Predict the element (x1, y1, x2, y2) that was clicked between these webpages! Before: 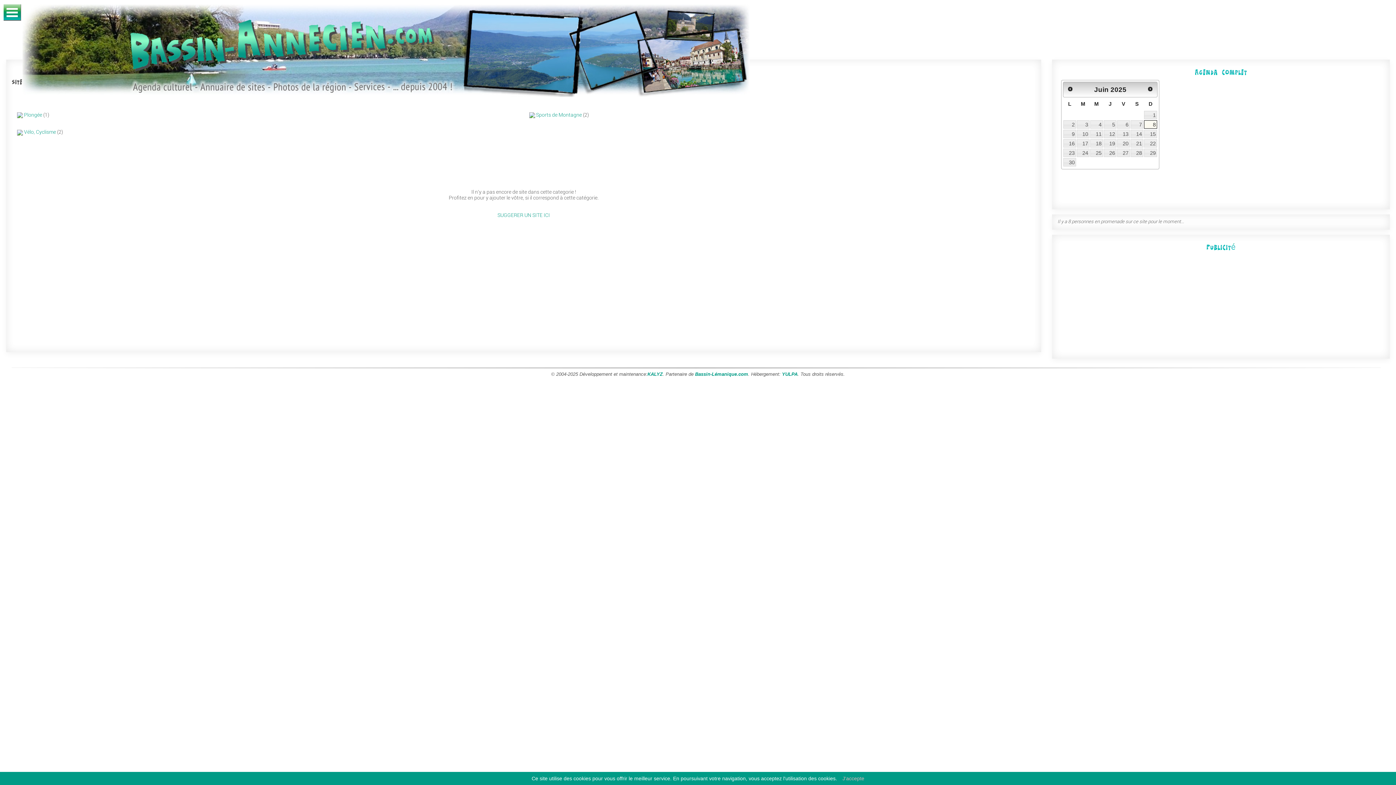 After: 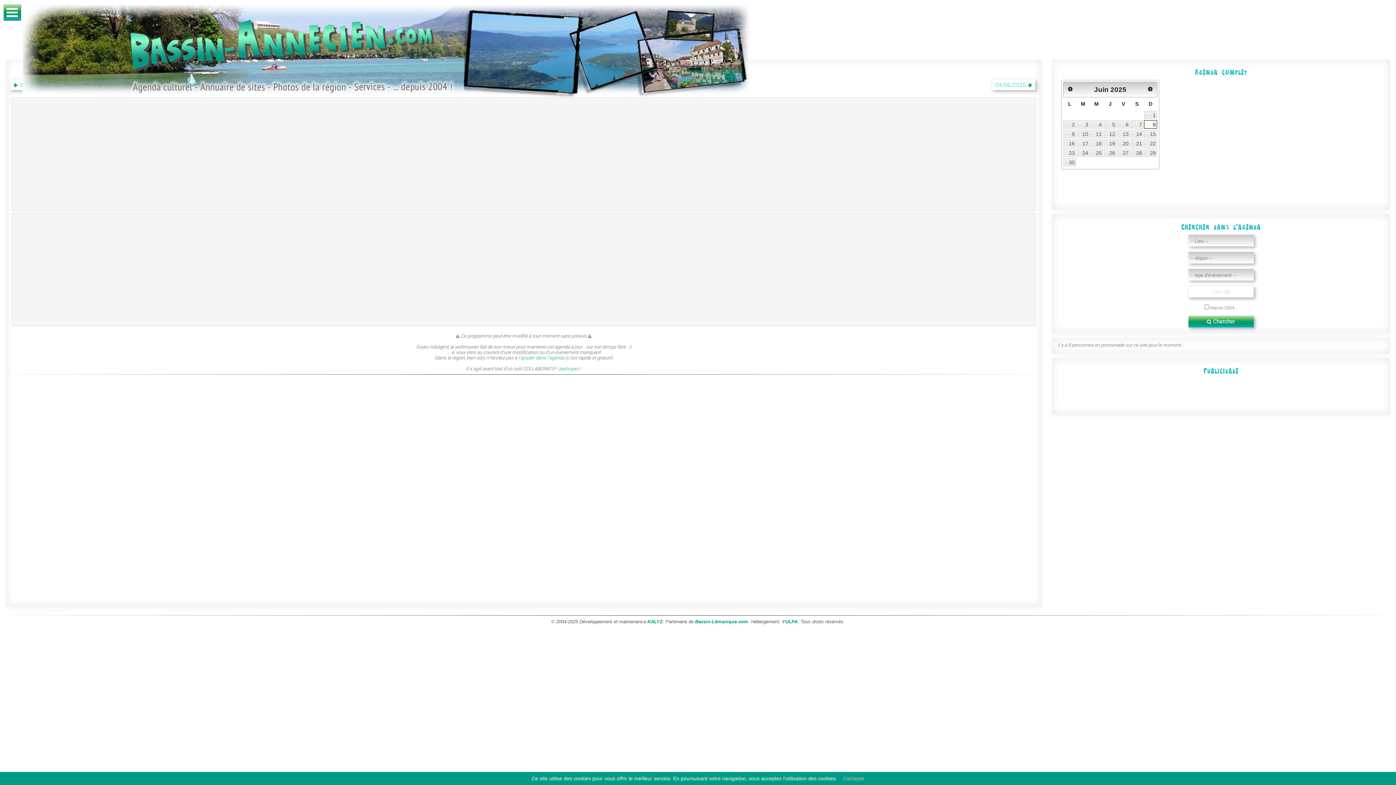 Action: bbox: (1077, 120, 1089, 128) label: 3